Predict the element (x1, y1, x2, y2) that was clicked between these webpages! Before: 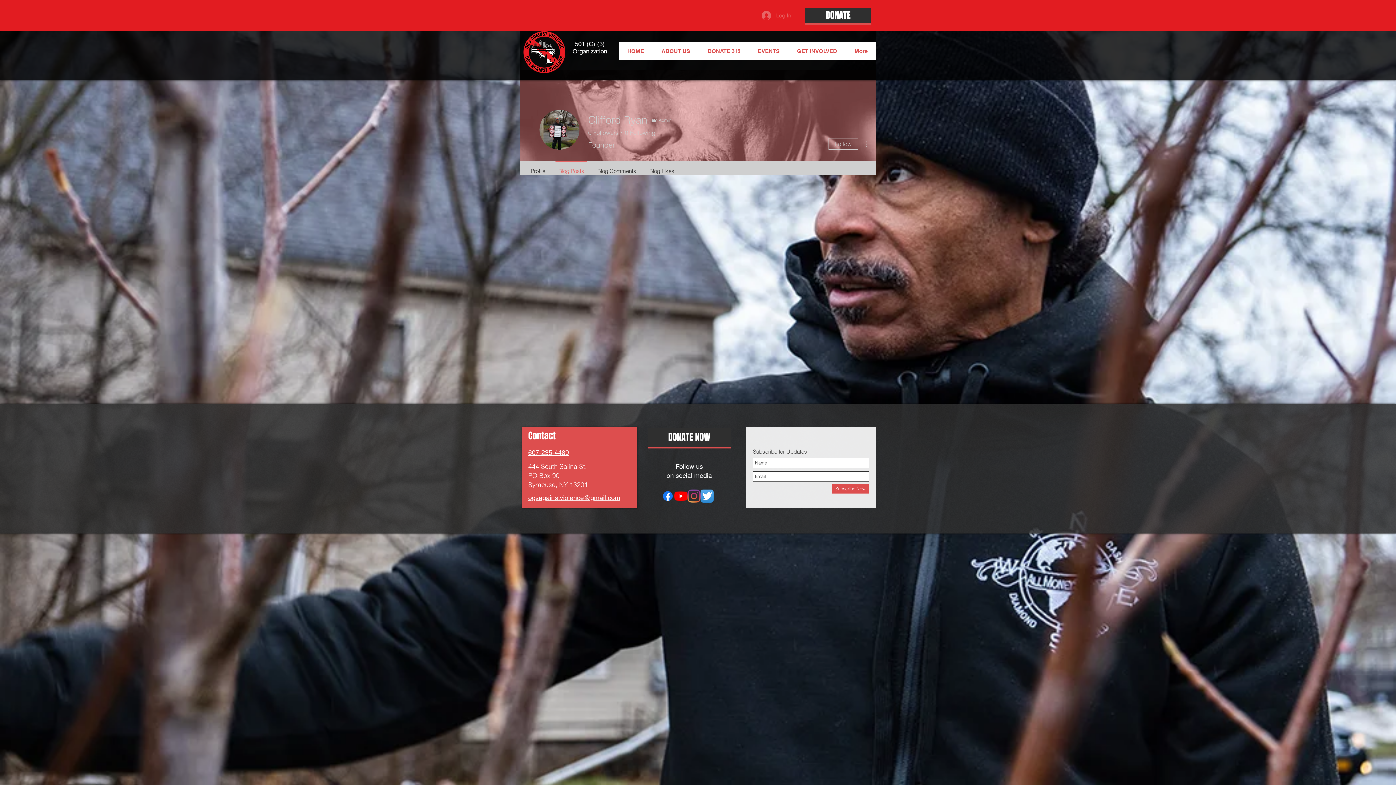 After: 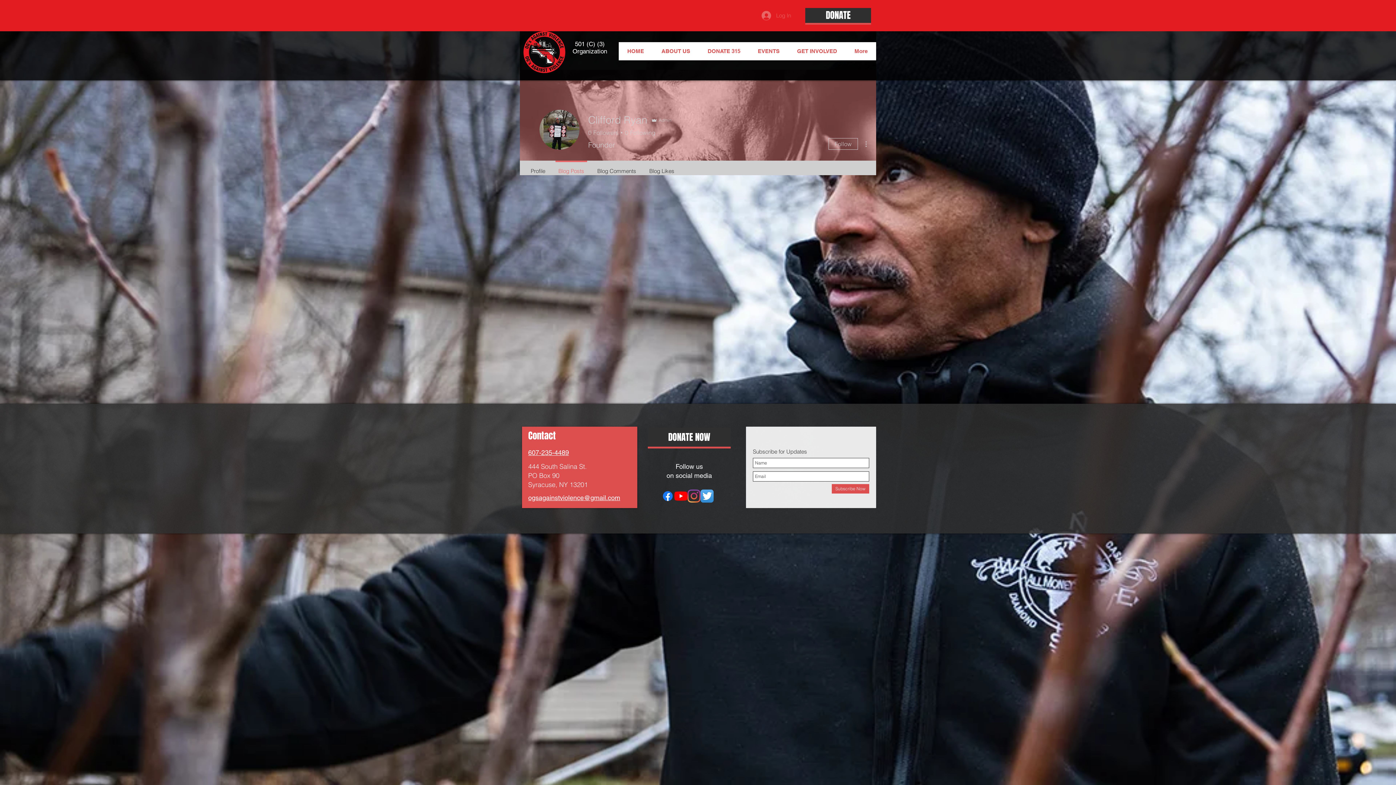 Action: bbox: (687, 489, 700, 502) label: Instagram